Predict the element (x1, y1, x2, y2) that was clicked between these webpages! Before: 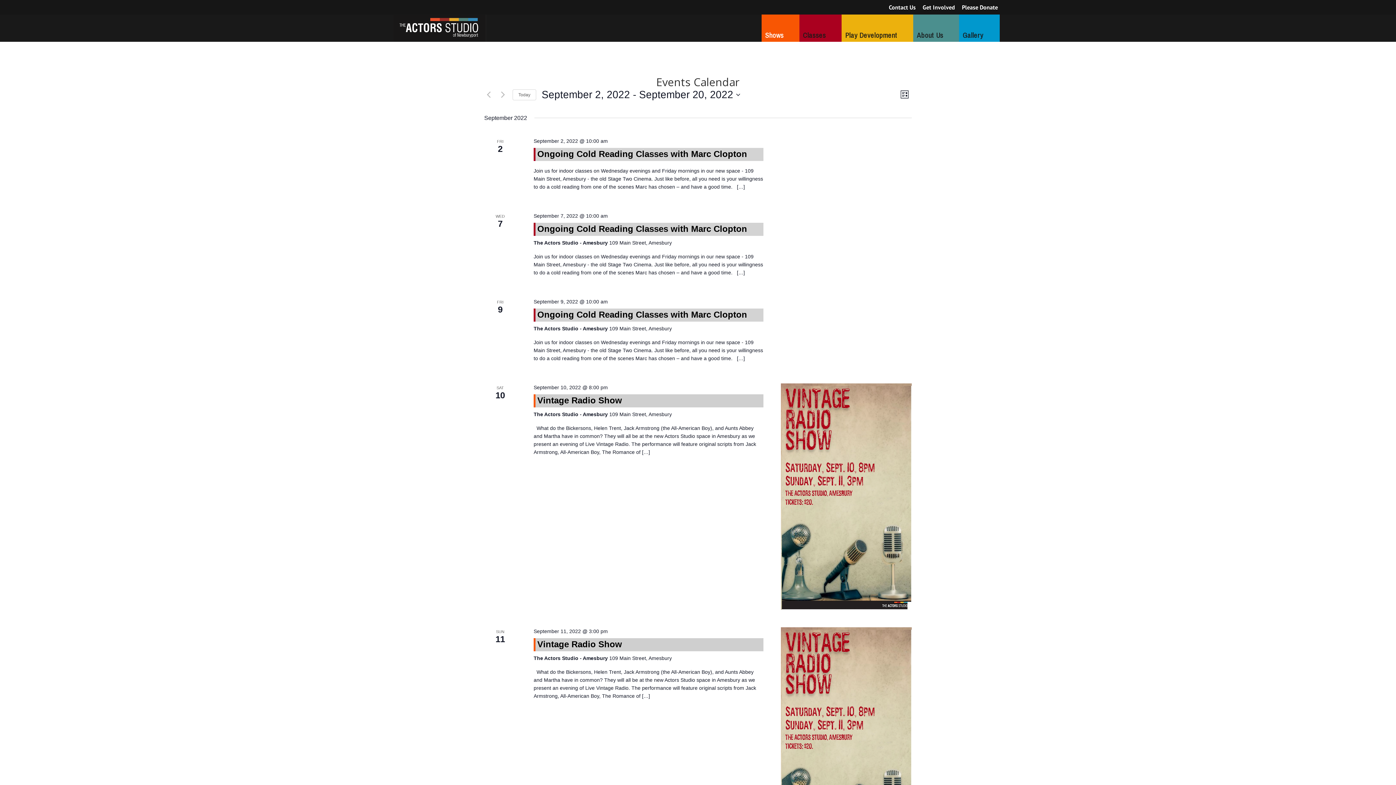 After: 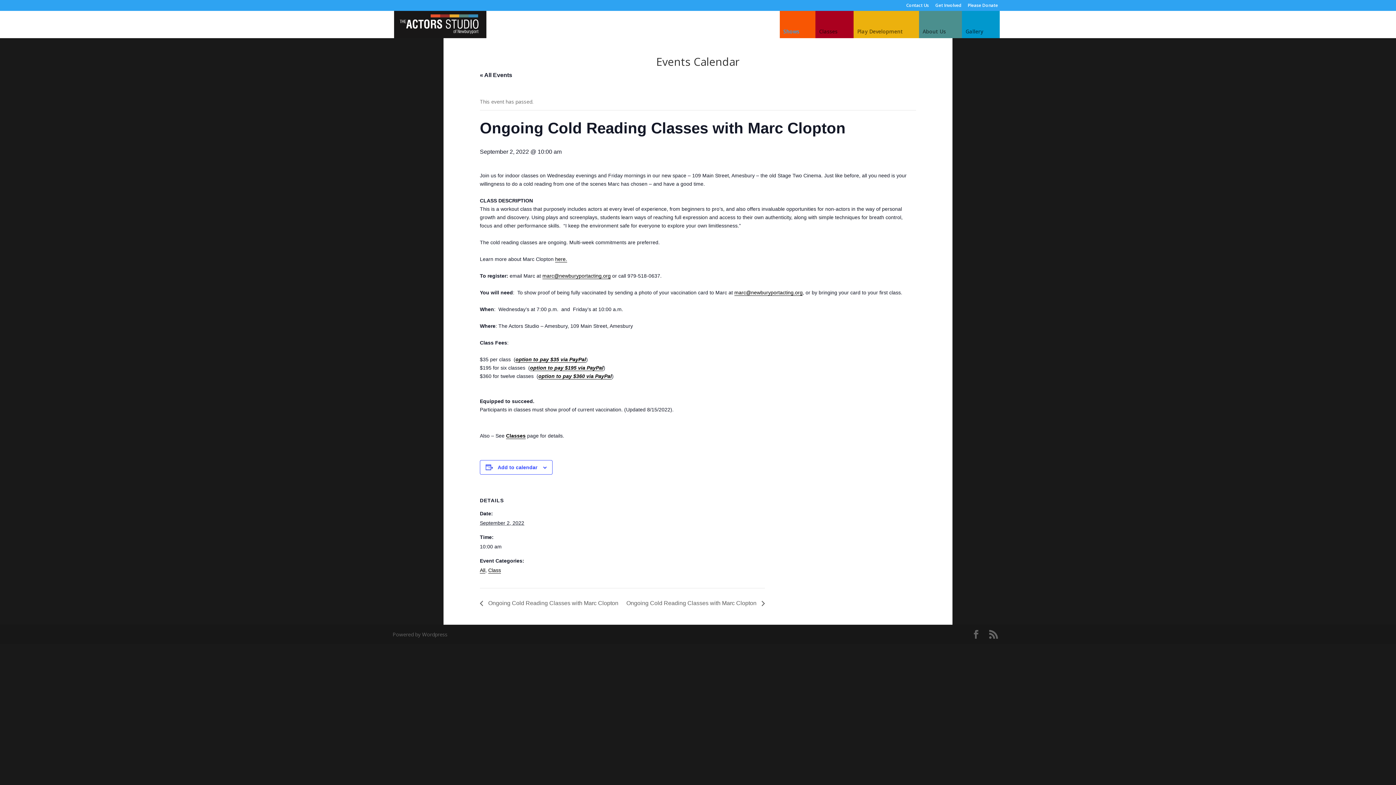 Action: label: Ongoing Cold Reading Classes with Marc Clopton bbox: (537, 149, 747, 159)